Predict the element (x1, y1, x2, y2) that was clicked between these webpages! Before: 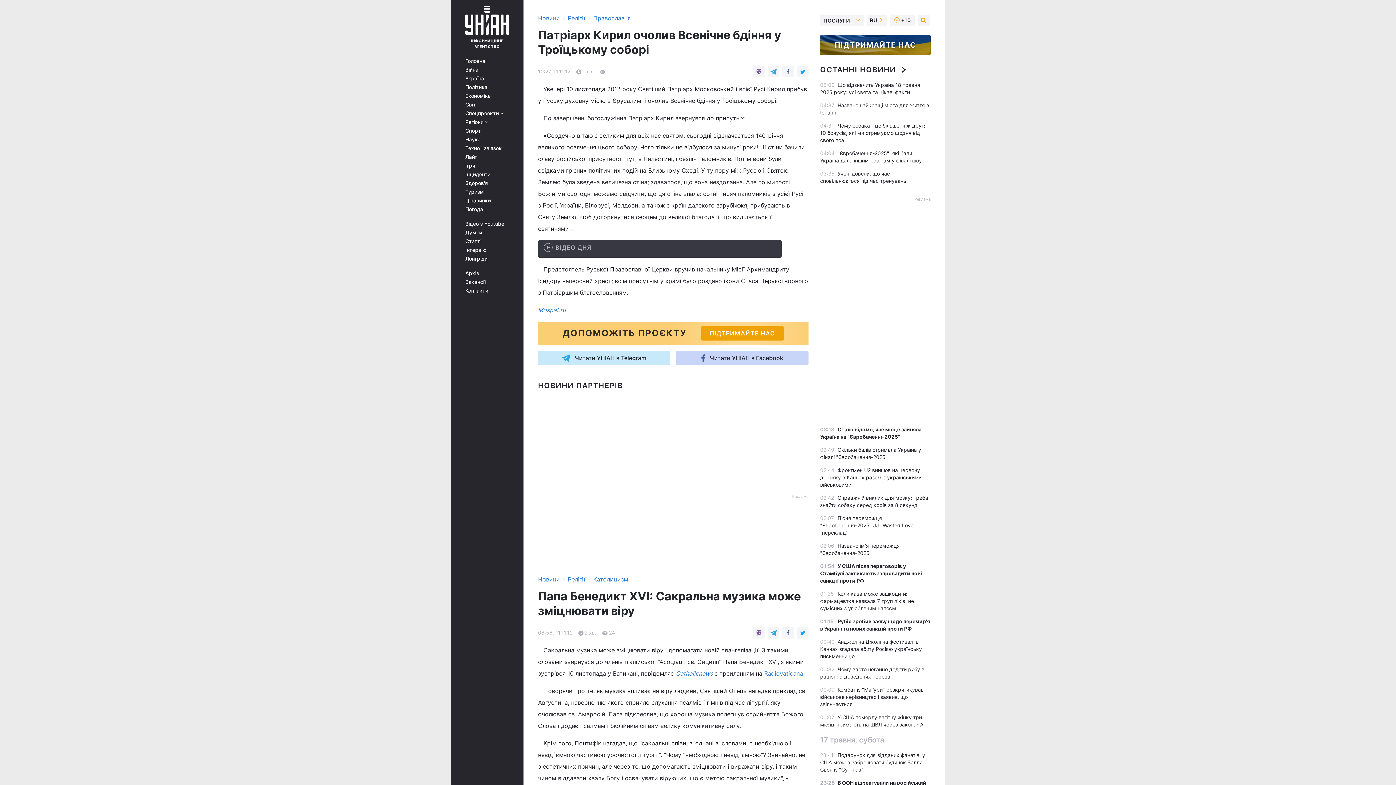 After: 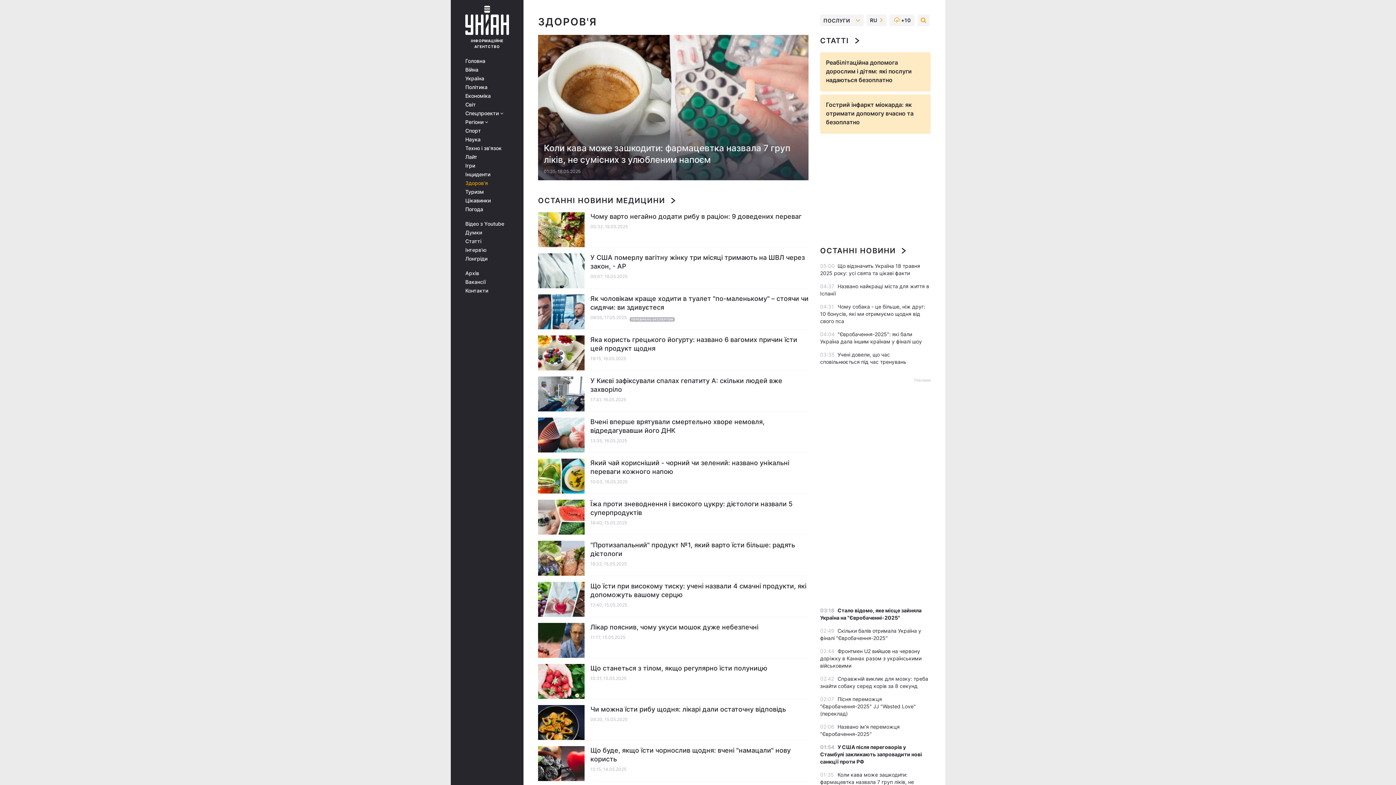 Action: bbox: (465, 180, 513, 186) label: Здоров'я